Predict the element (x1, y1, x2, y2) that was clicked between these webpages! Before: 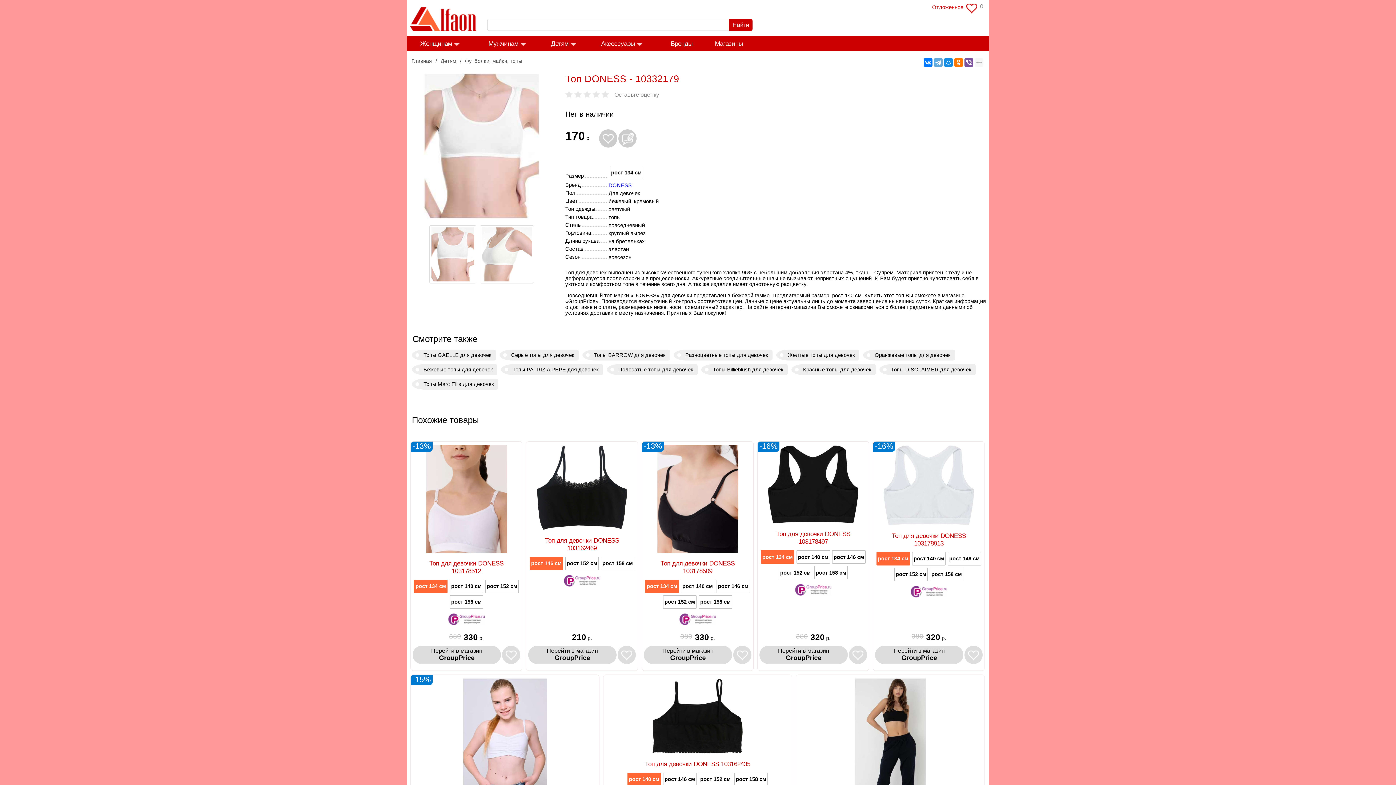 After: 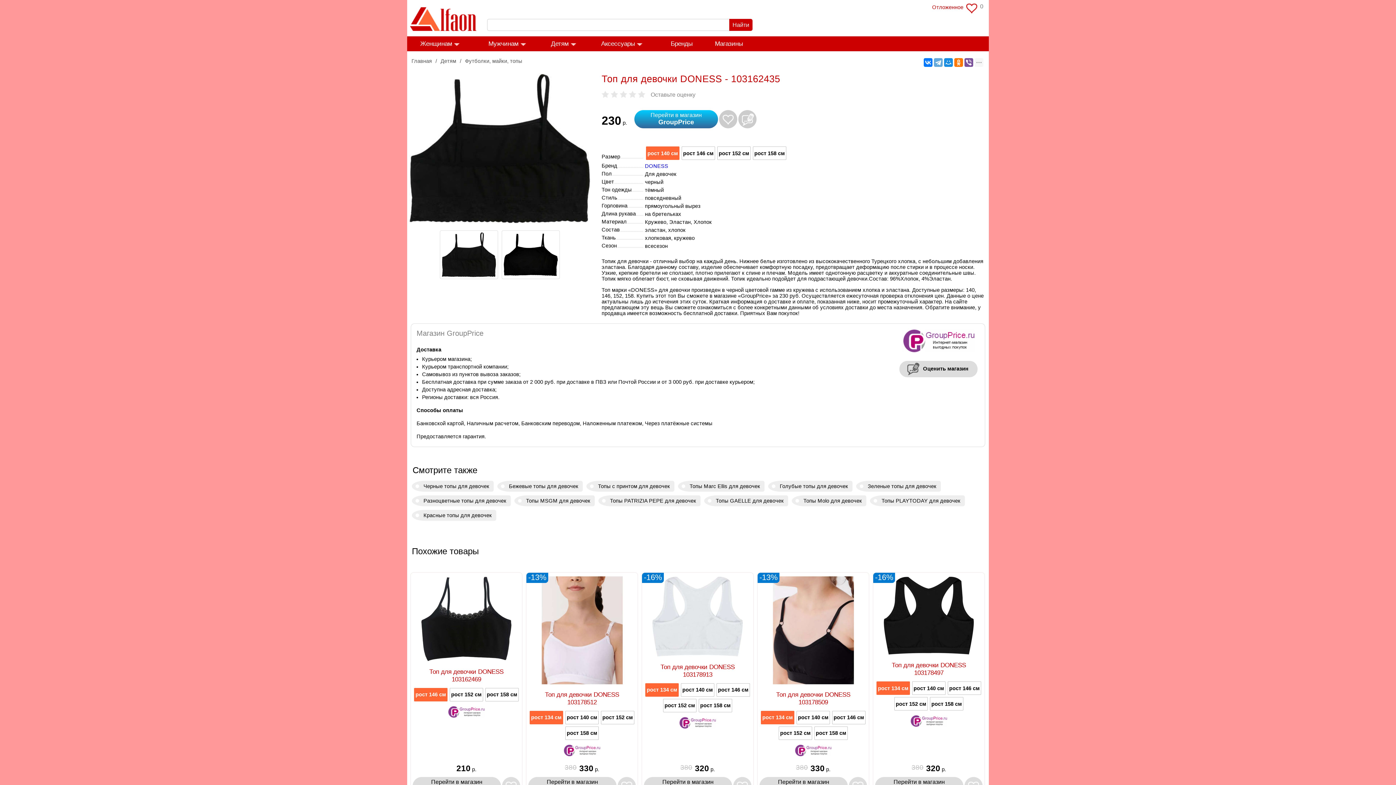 Action: bbox: (652, 678, 743, 755)